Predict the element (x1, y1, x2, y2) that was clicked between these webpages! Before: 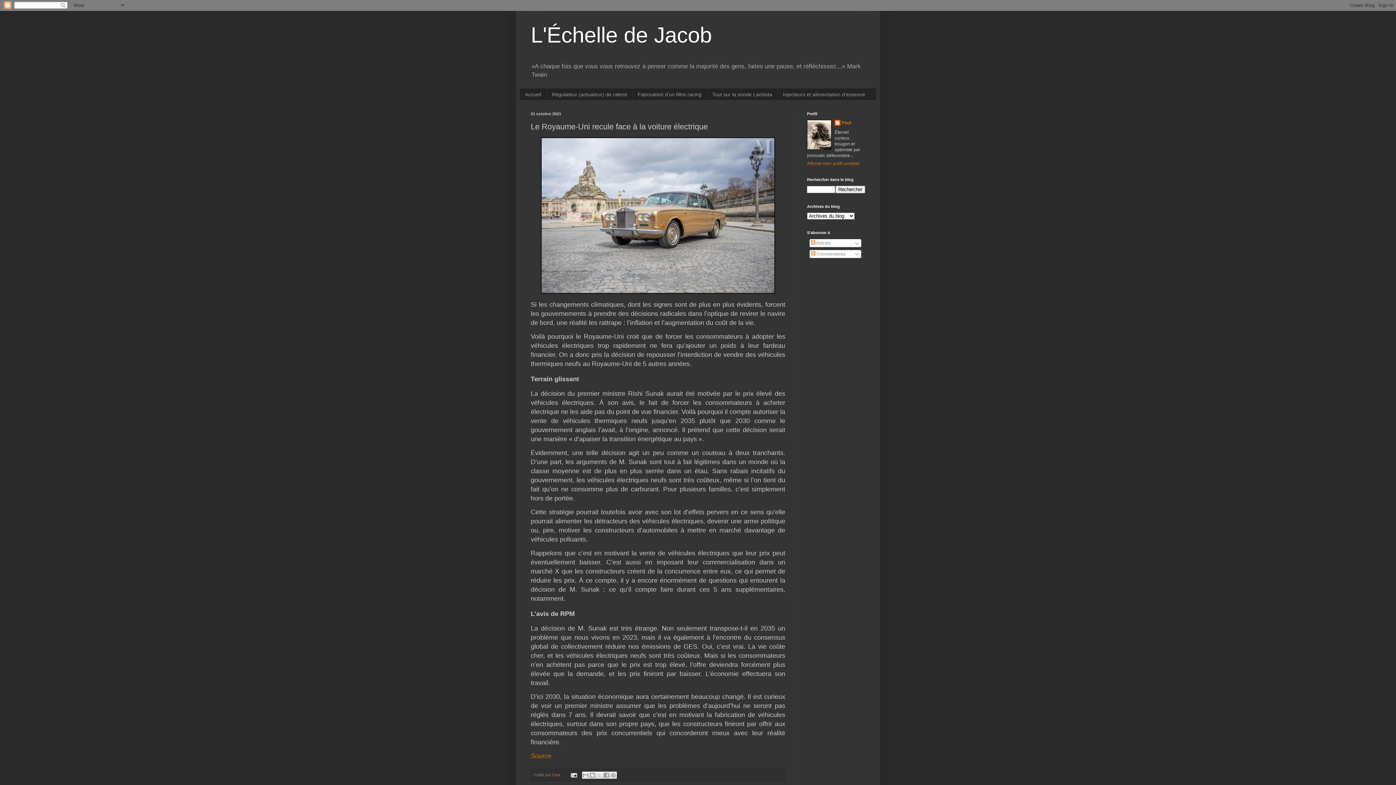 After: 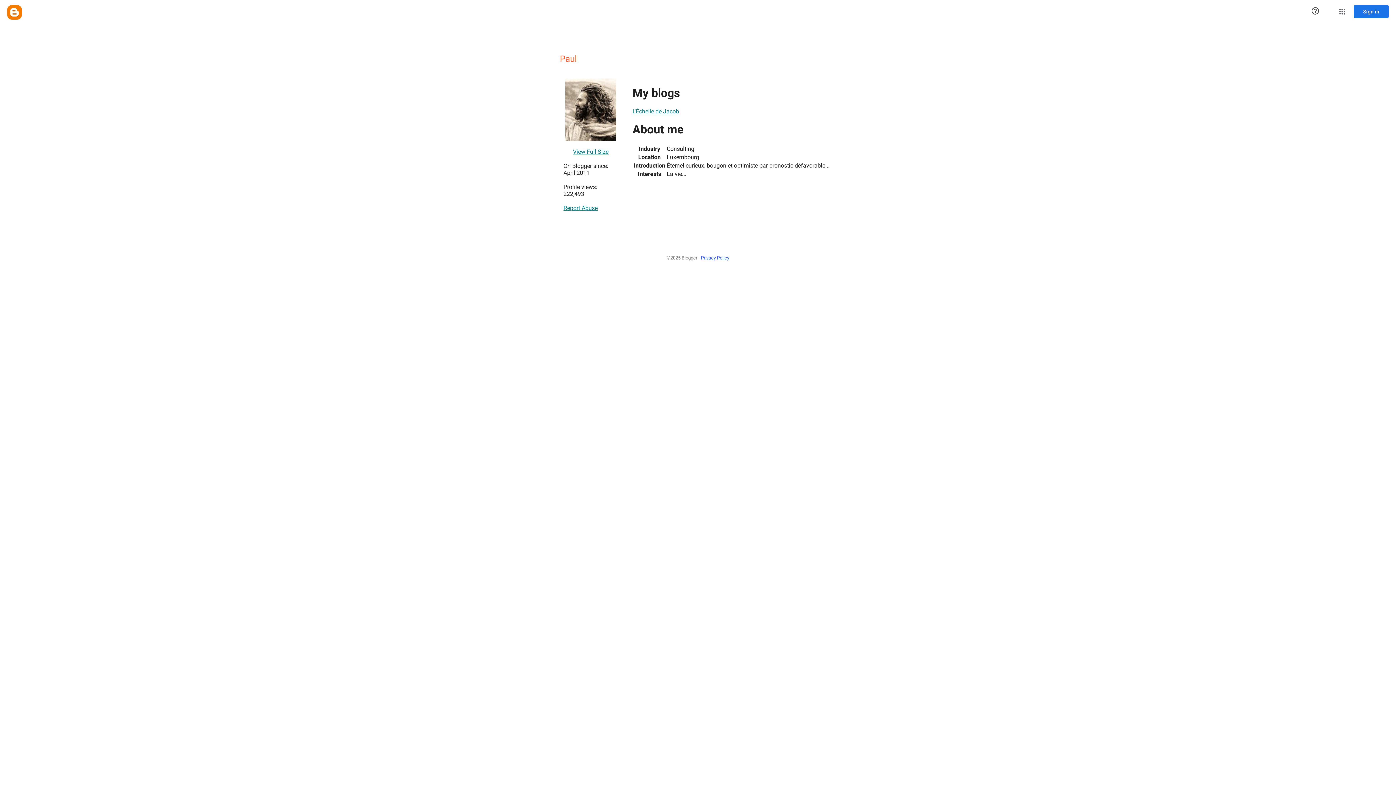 Action: label: Paul bbox: (834, 120, 851, 127)